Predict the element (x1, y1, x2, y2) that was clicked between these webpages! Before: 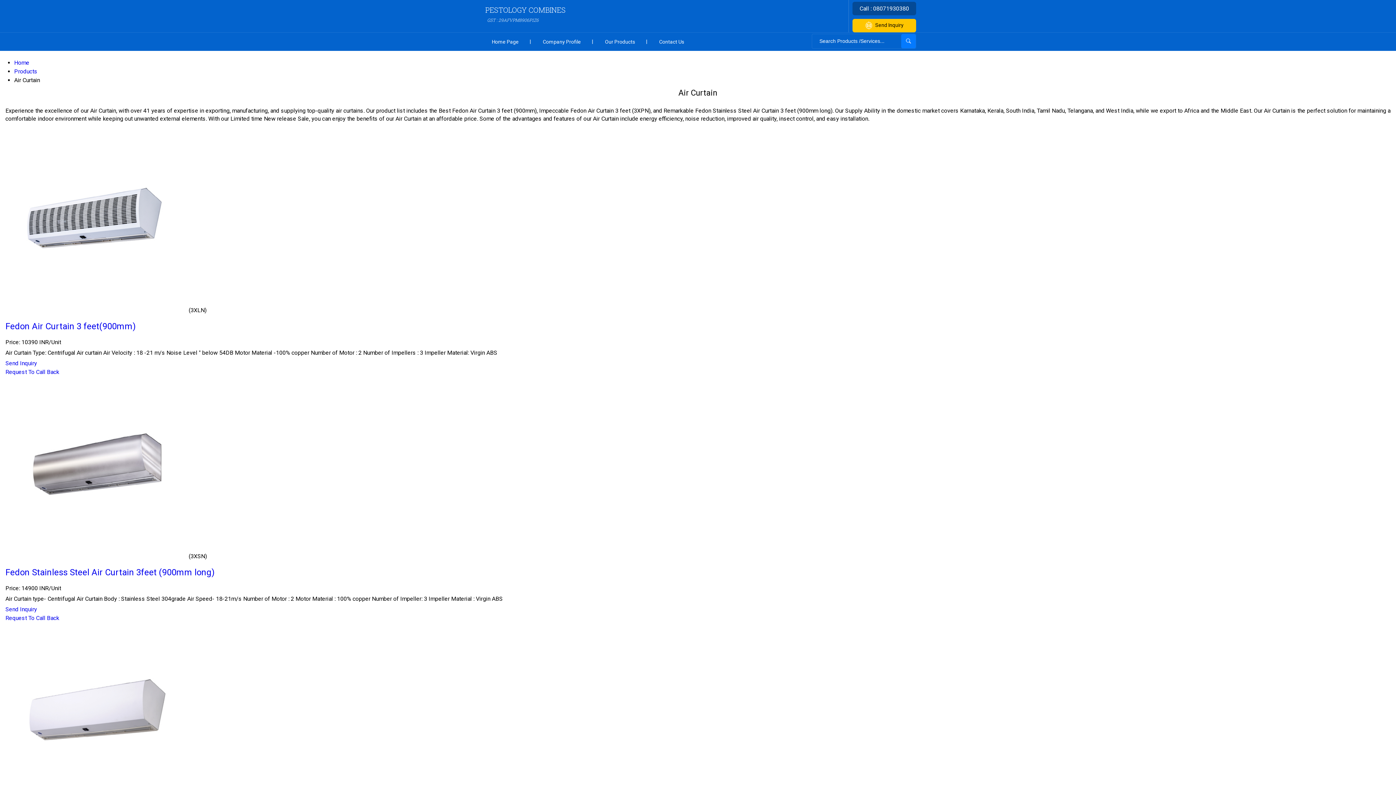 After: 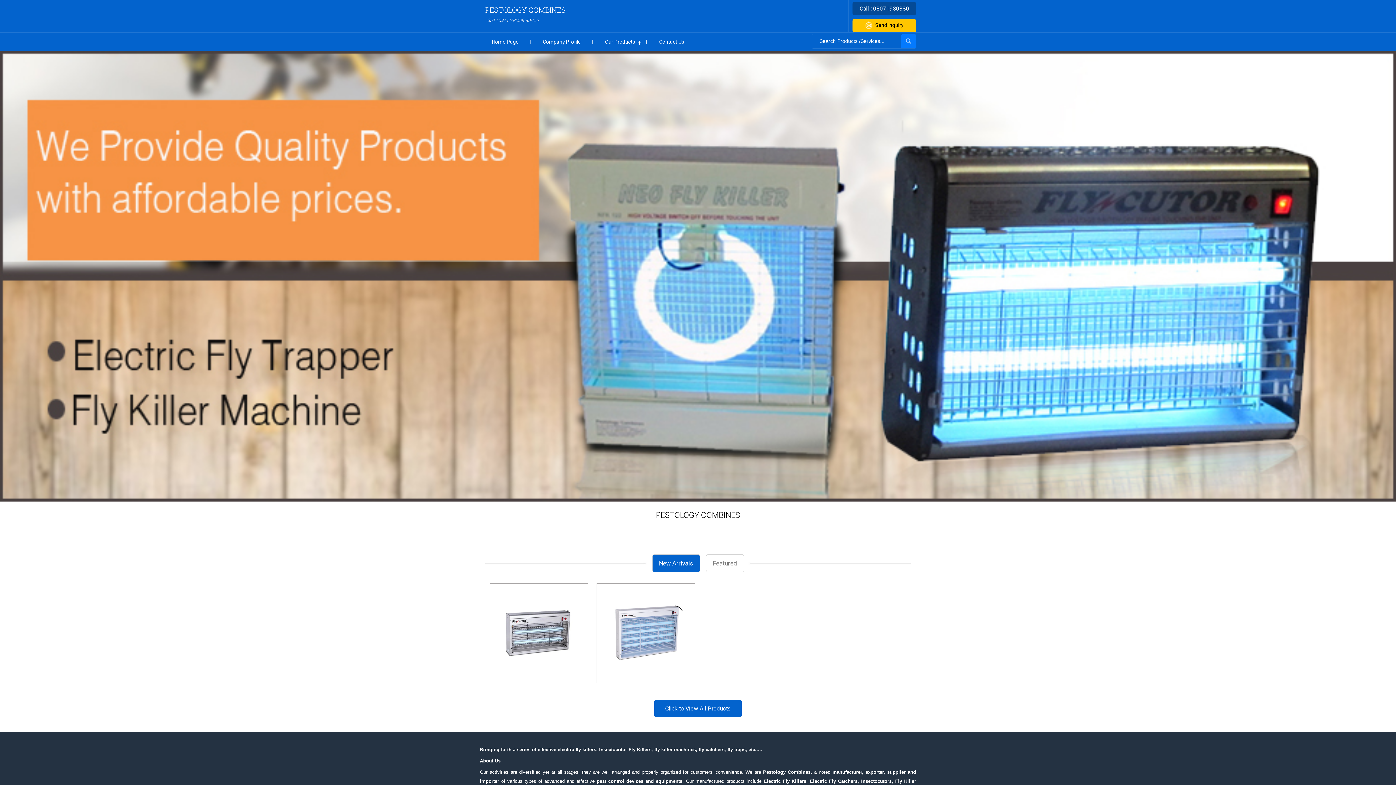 Action: bbox: (480, 32, 530, 50) label: Home Page